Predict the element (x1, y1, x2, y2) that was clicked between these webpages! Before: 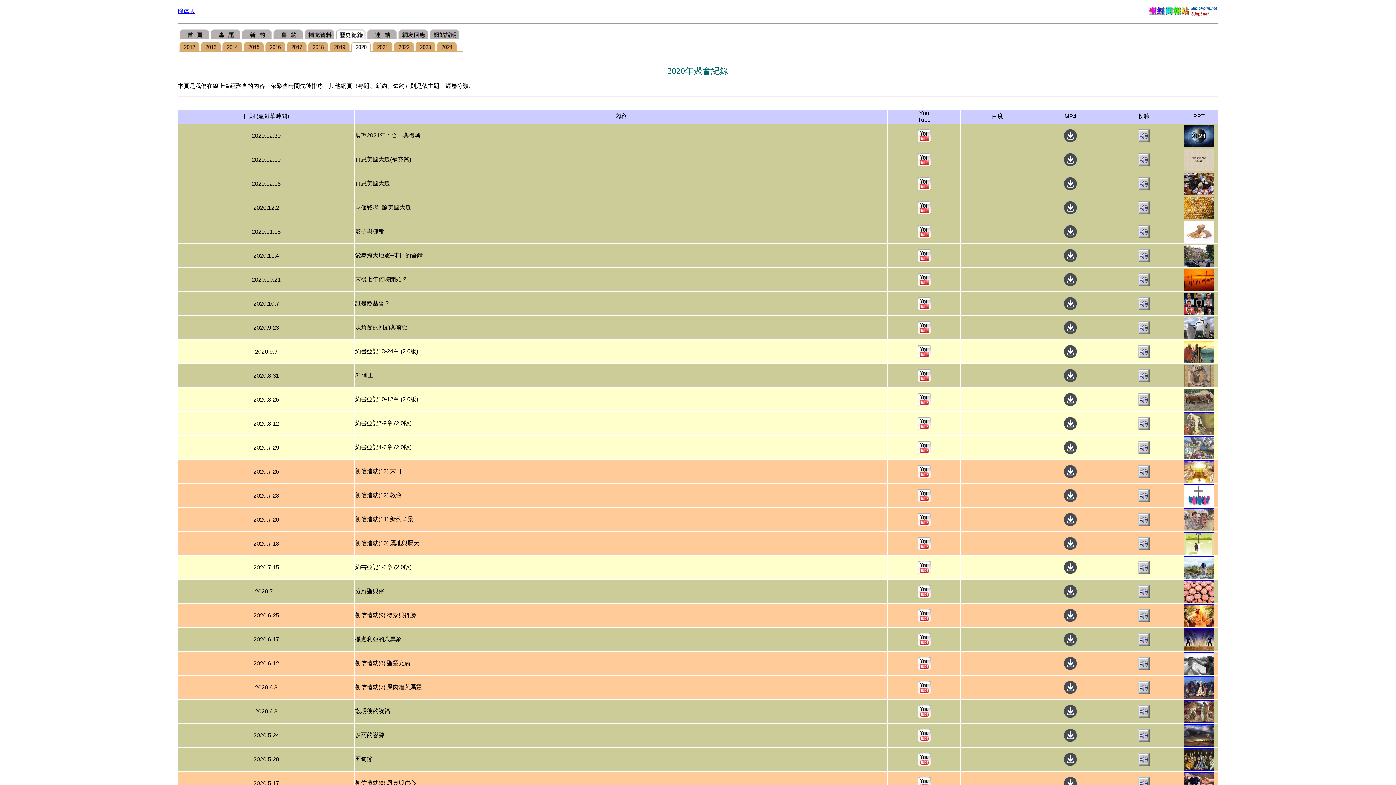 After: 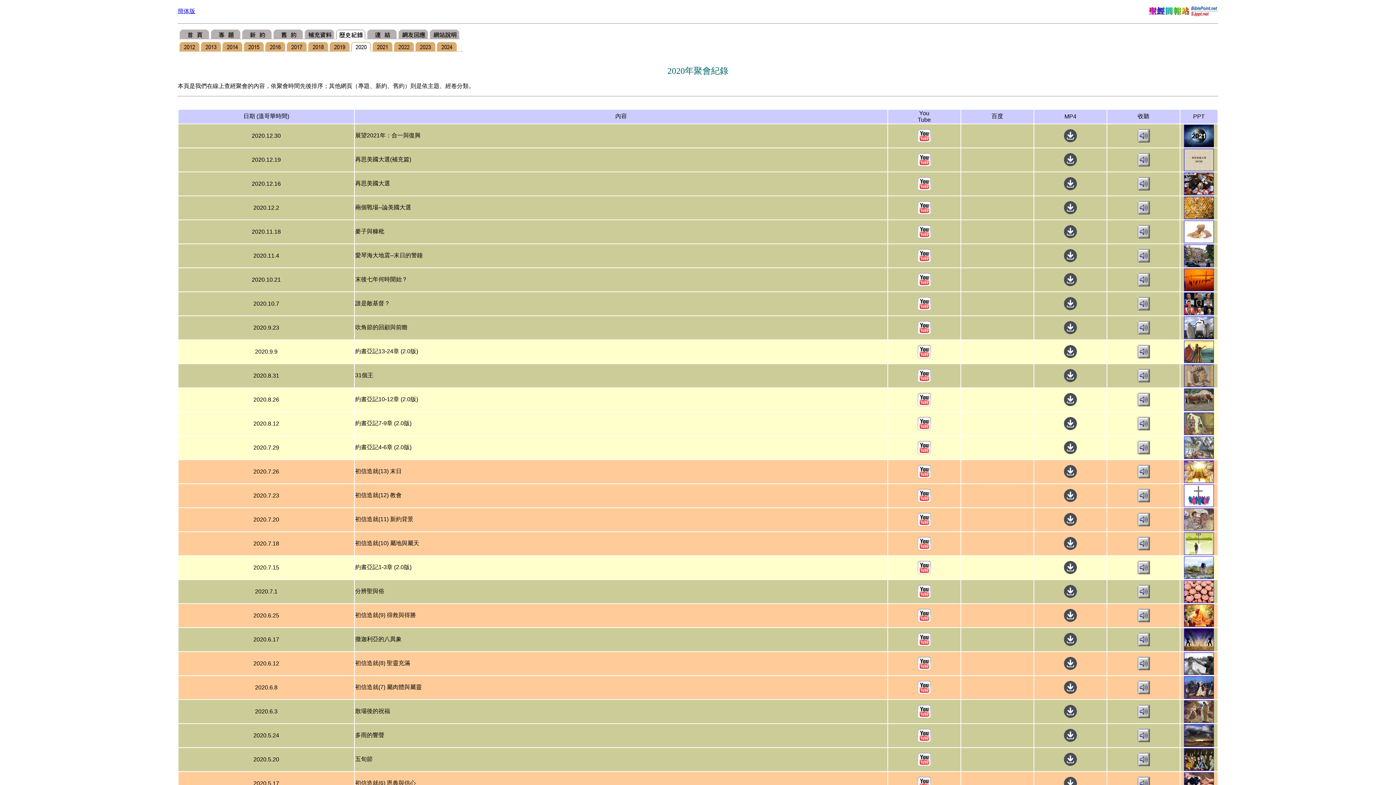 Action: bbox: (917, 497, 931, 503)